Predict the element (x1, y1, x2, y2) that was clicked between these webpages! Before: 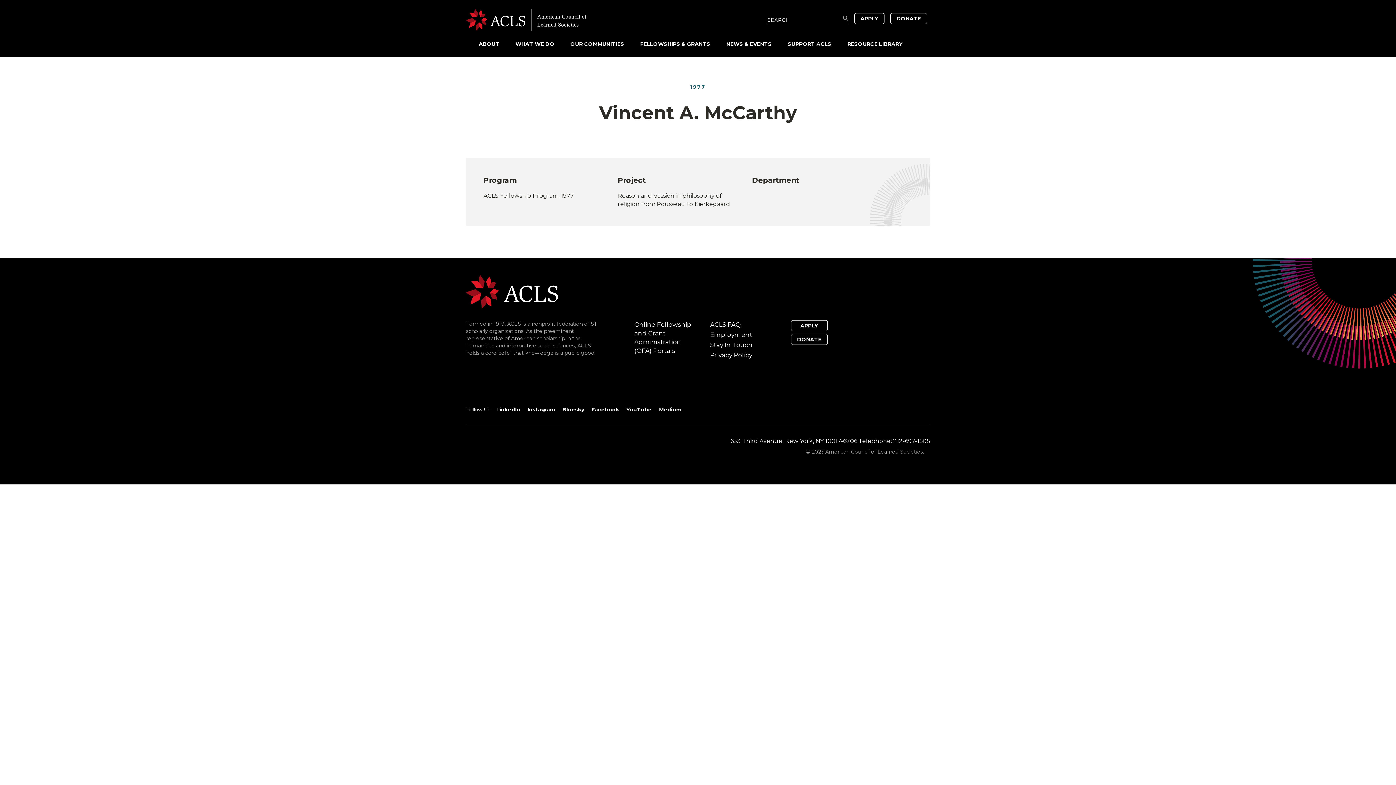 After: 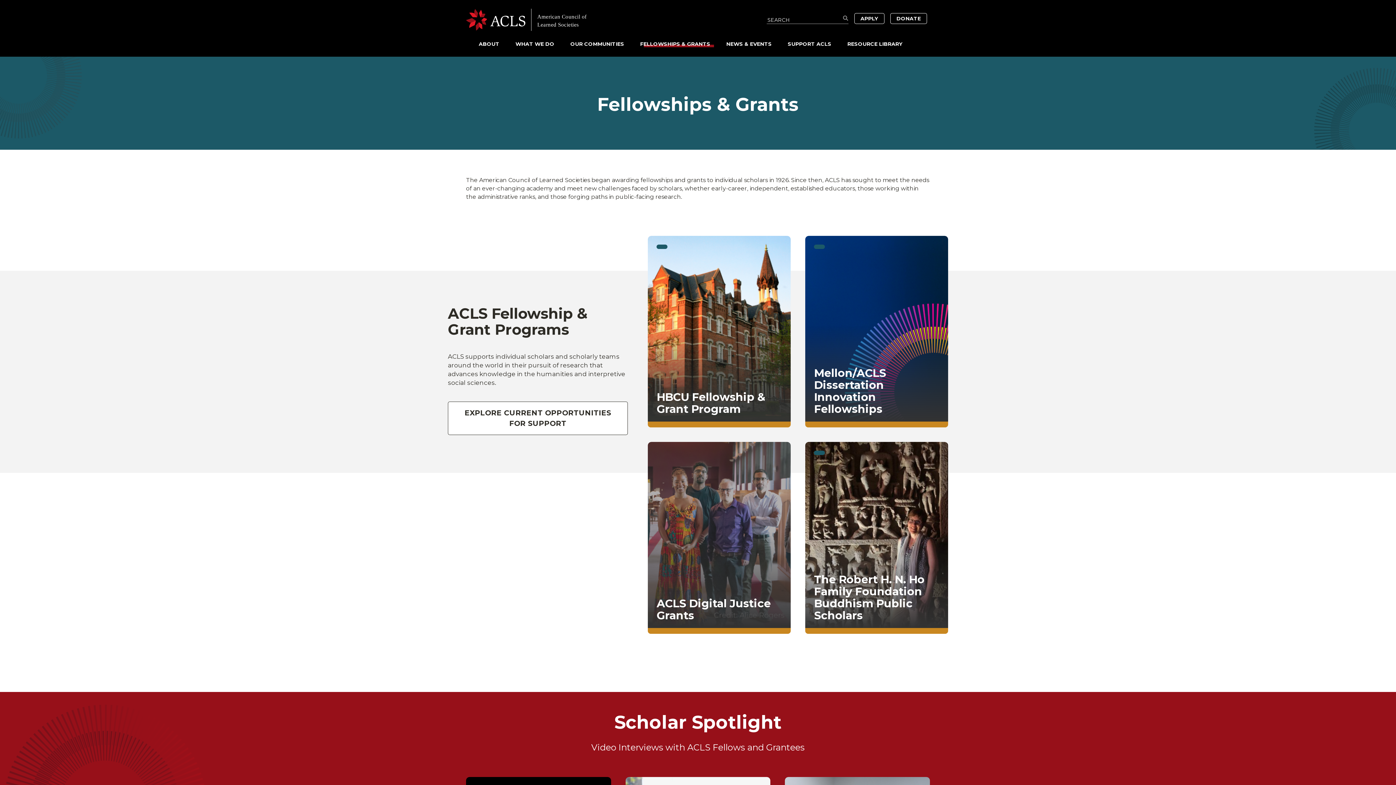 Action: bbox: (640, 40, 710, 47) label: FELLOWSHIPS & GRANTS